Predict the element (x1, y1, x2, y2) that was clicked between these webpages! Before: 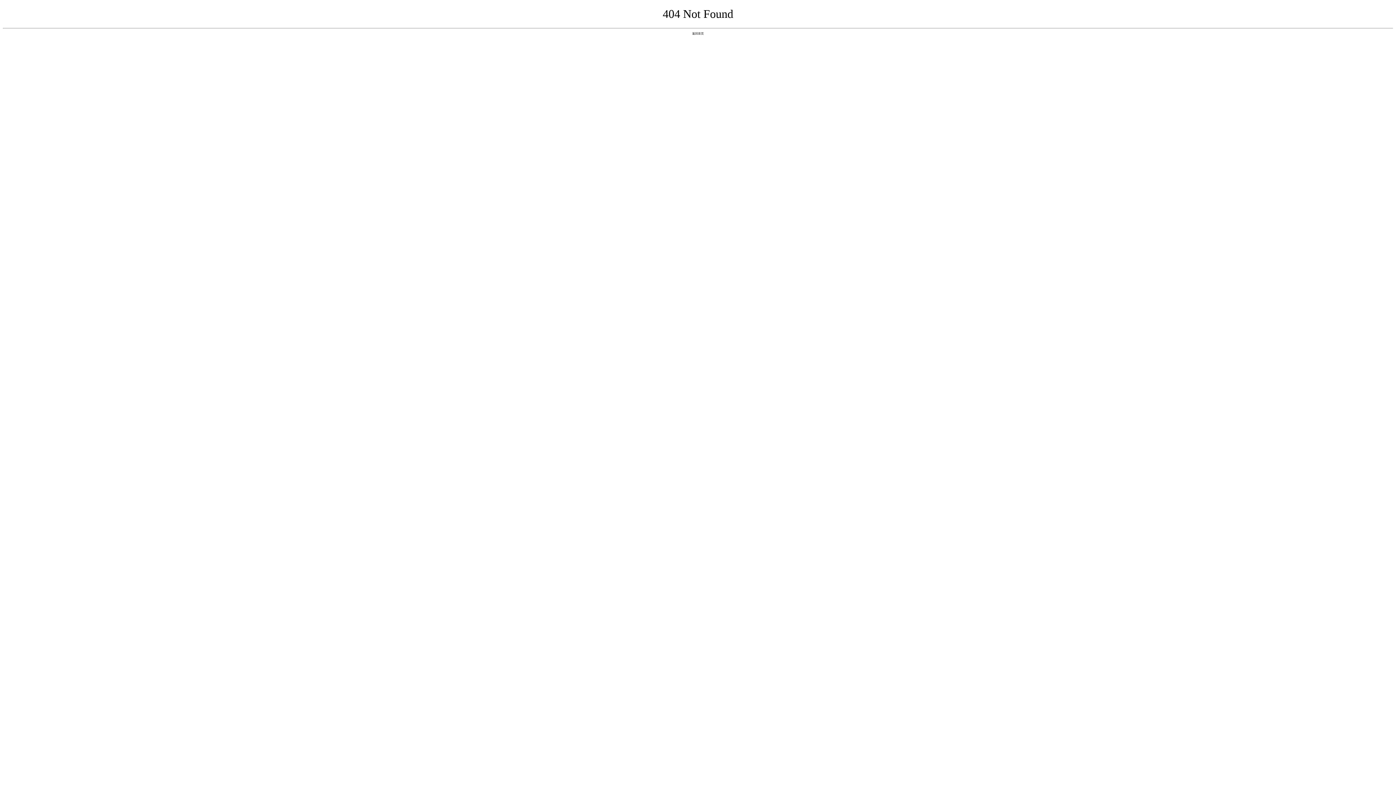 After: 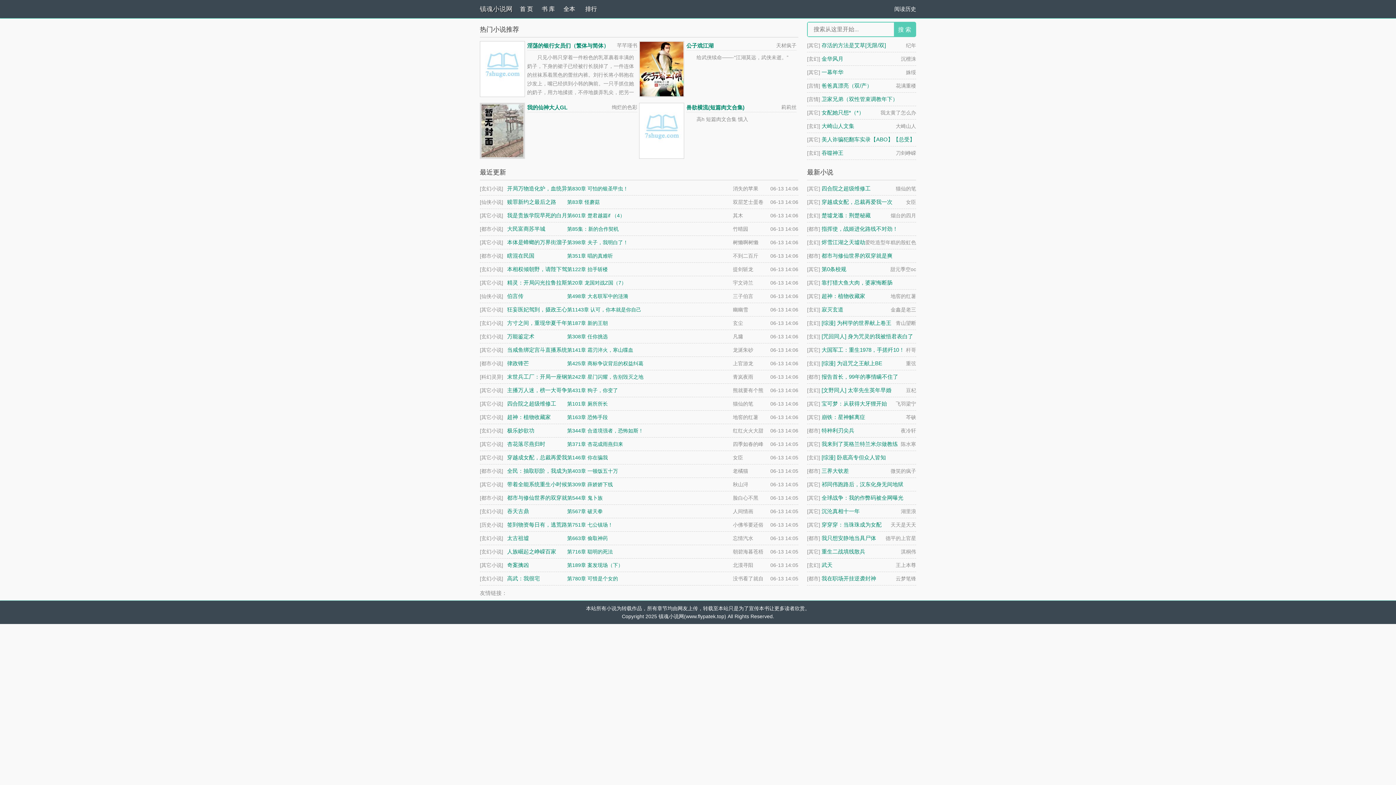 Action: bbox: (692, 31, 704, 35) label: 返回首页